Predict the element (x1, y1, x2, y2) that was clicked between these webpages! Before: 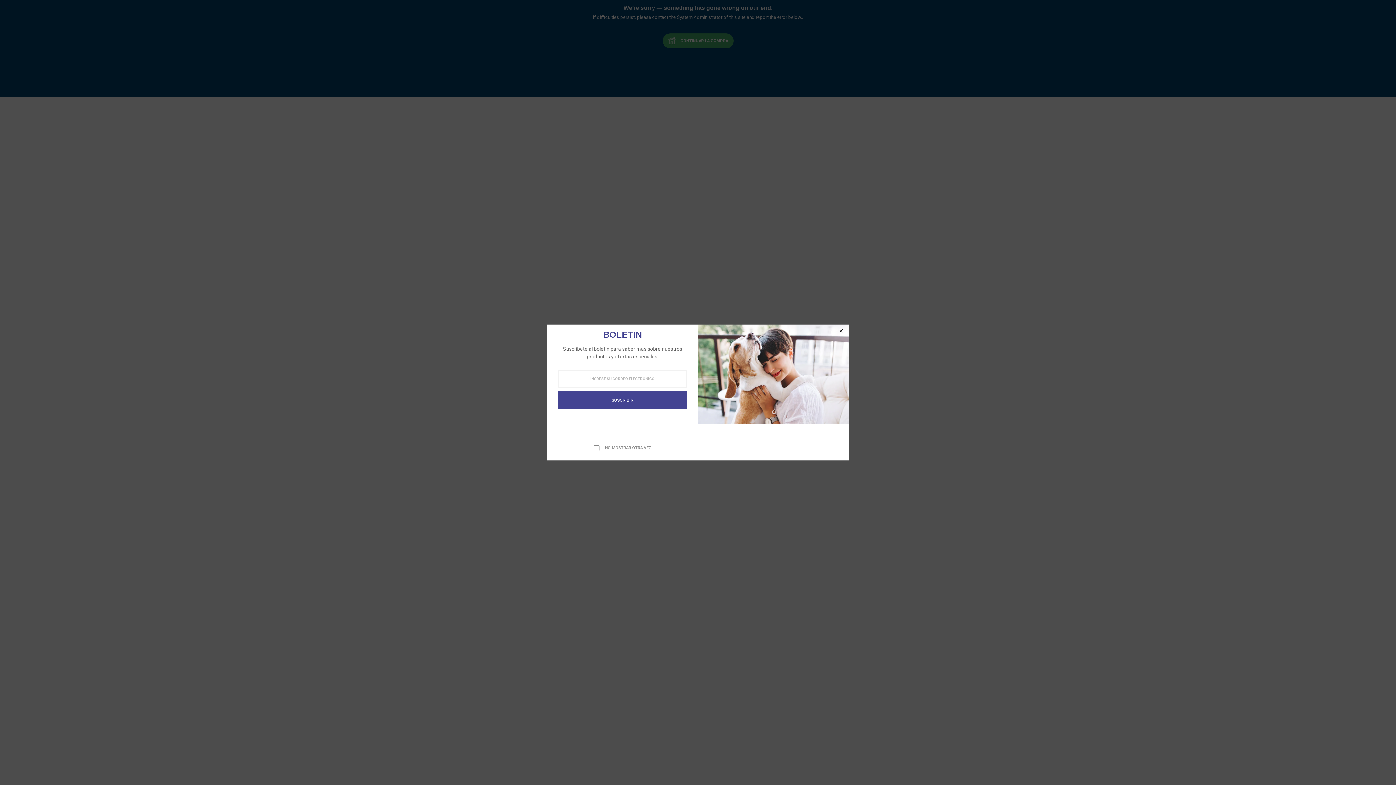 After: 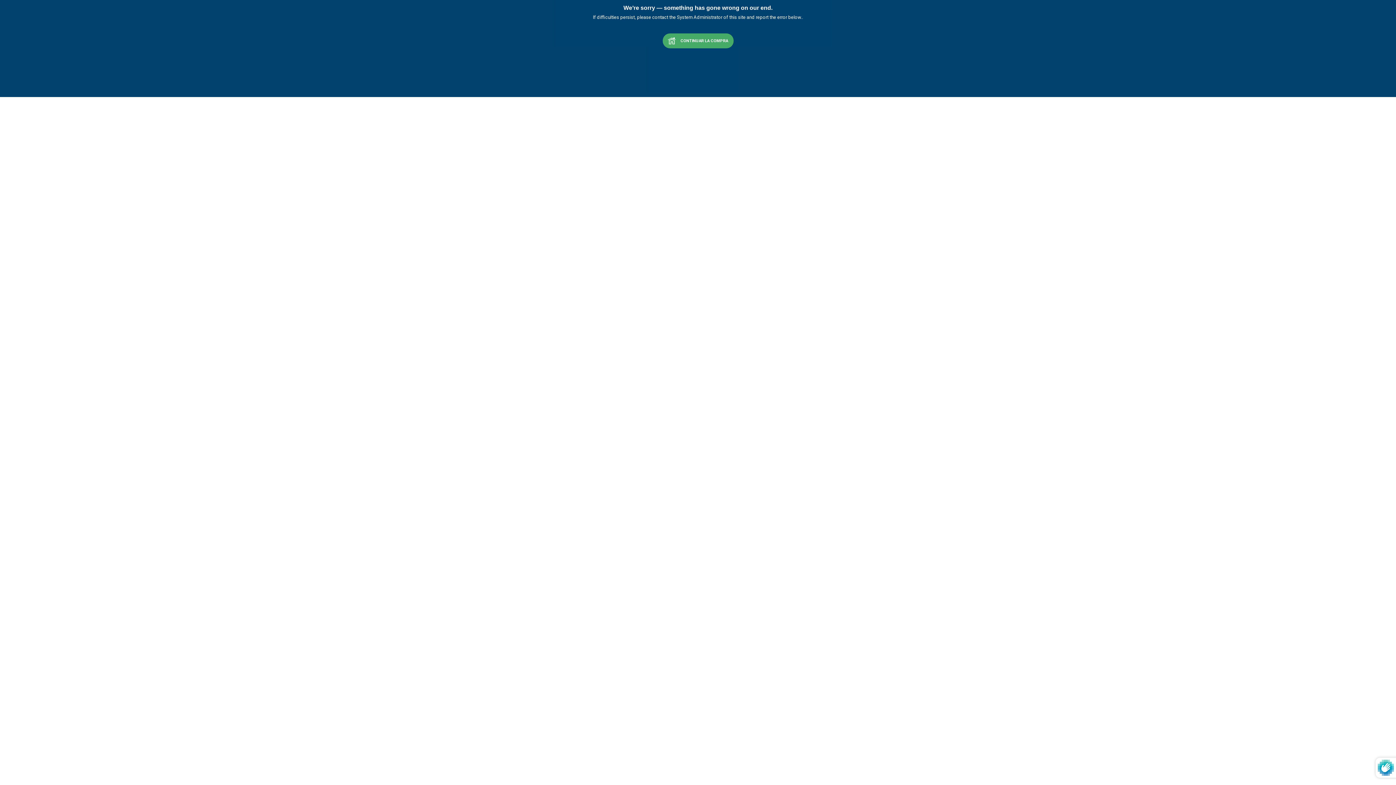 Action: bbox: (837, 328, 845, 334) label: Close